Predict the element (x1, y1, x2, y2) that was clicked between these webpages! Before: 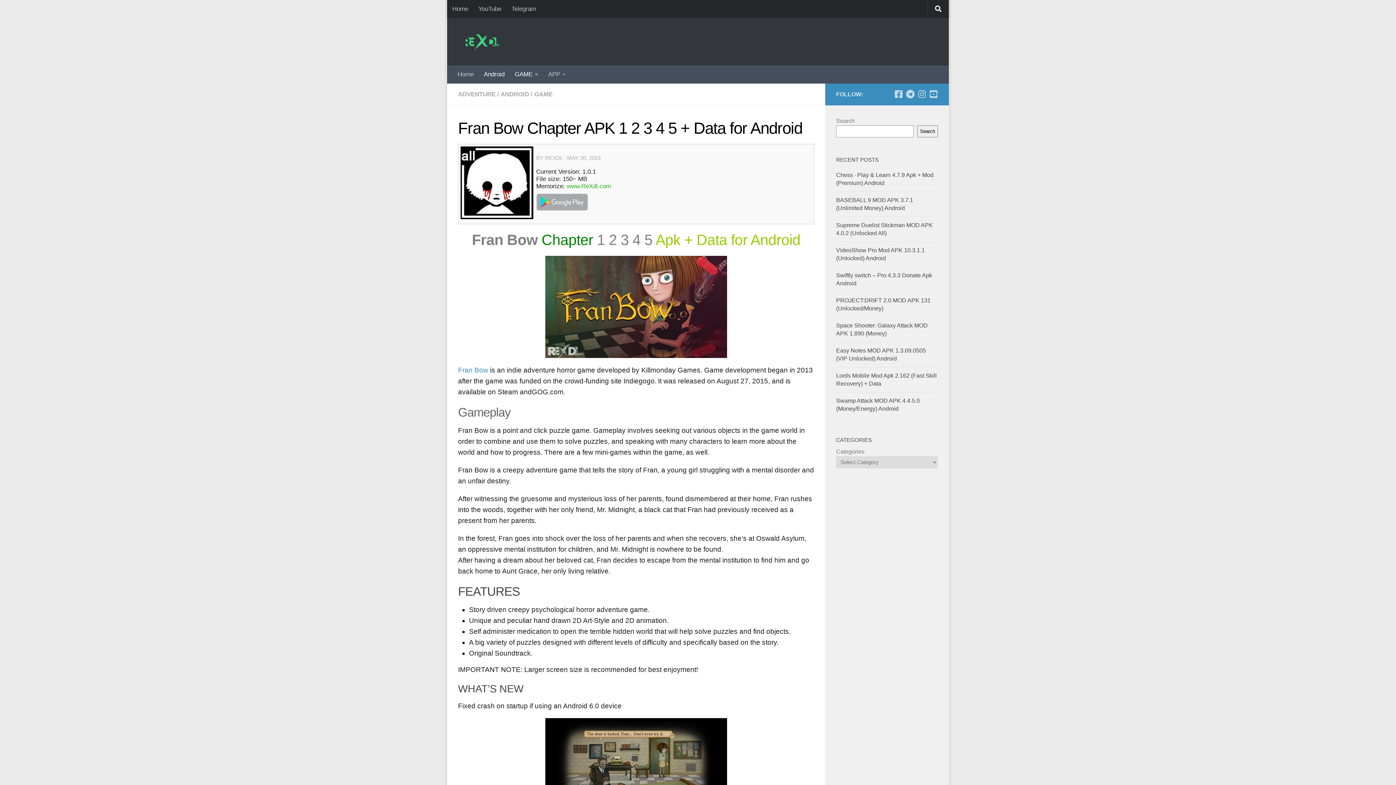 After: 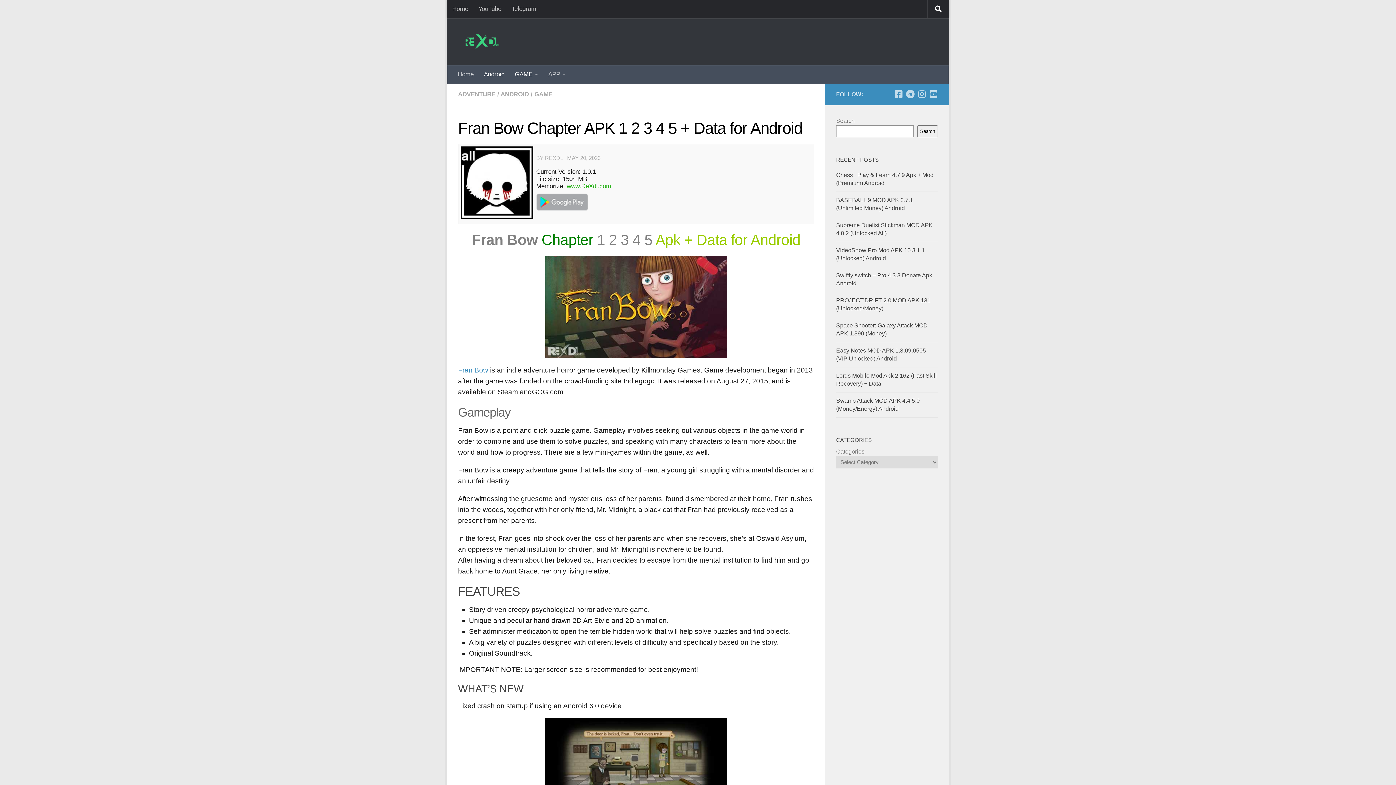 Action: bbox: (535, 192, 589, 211)